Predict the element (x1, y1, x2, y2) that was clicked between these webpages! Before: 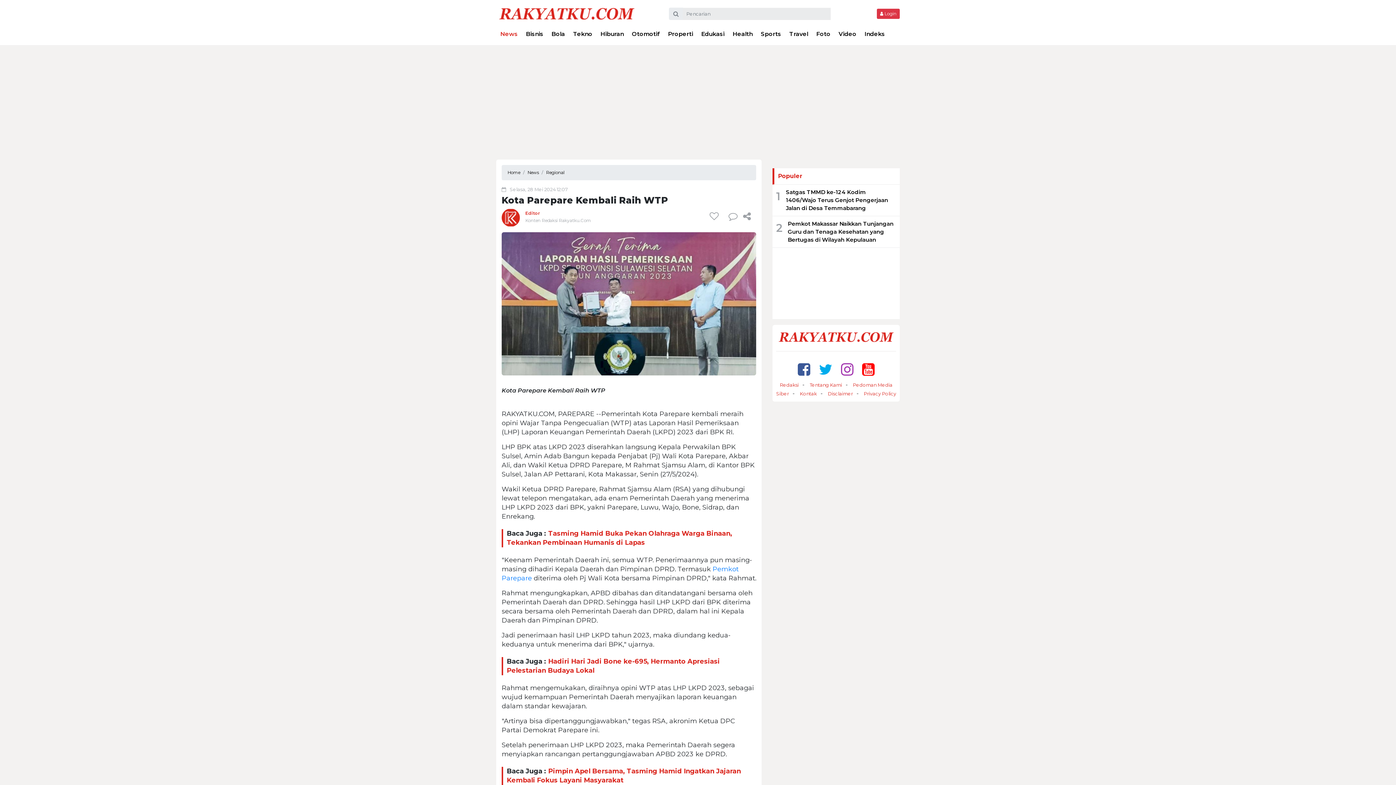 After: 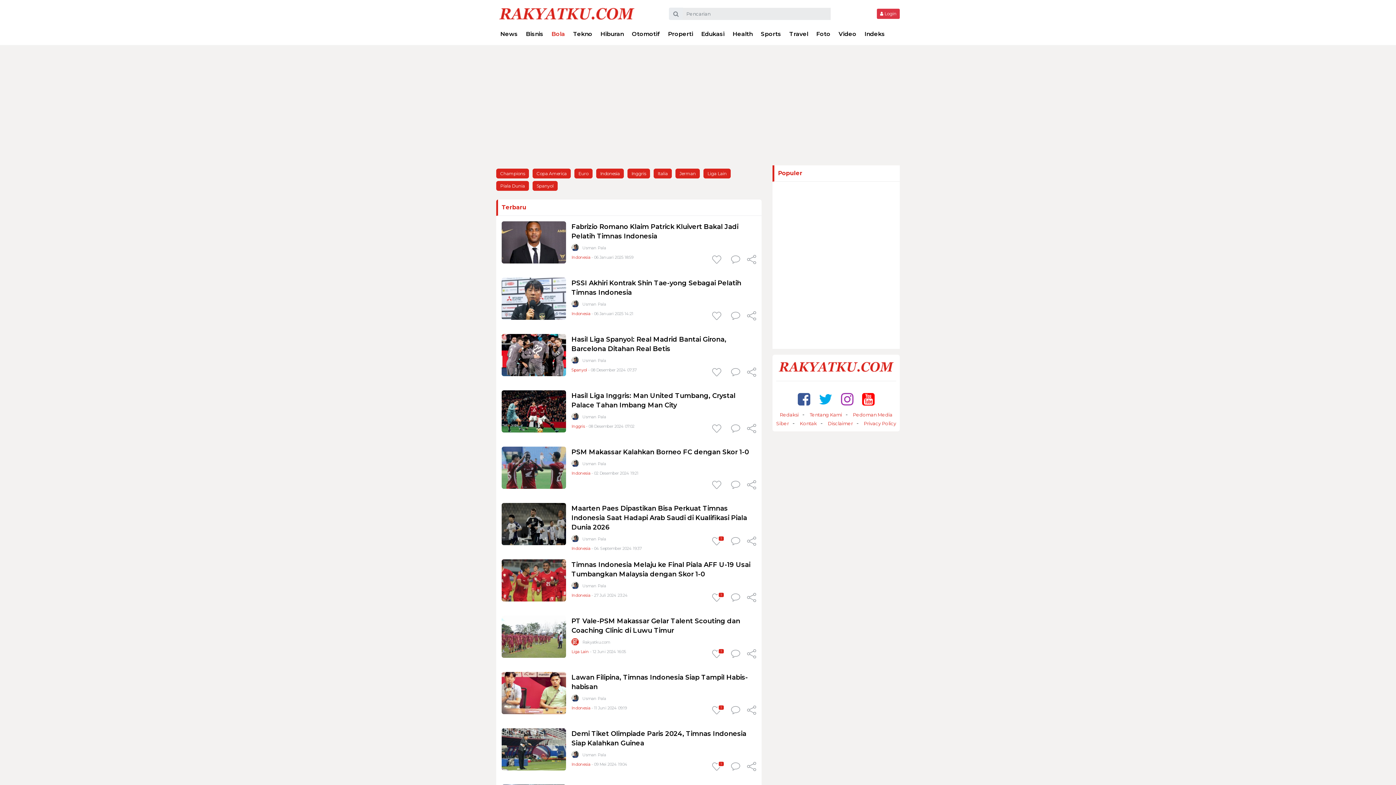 Action: bbox: (547, 26, 569, 41) label: Bola